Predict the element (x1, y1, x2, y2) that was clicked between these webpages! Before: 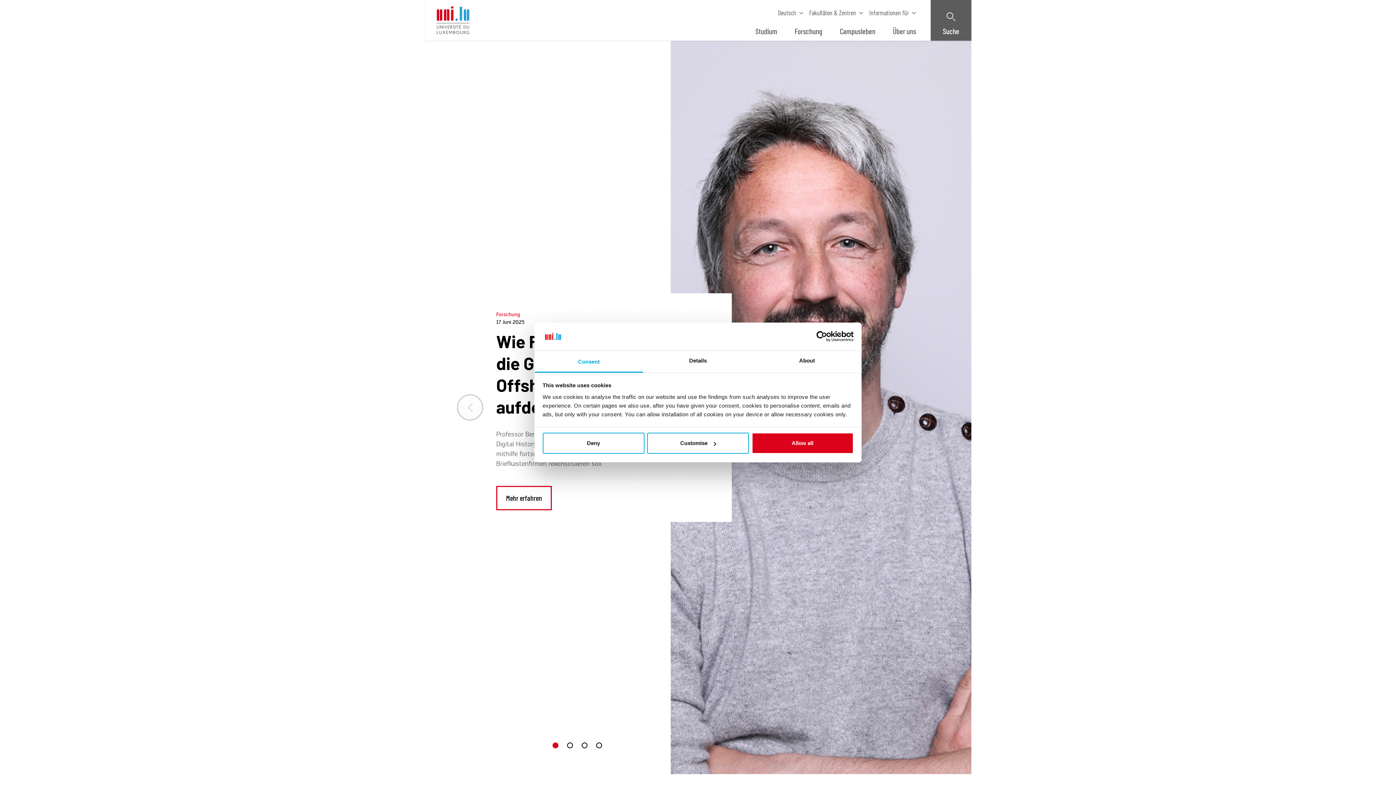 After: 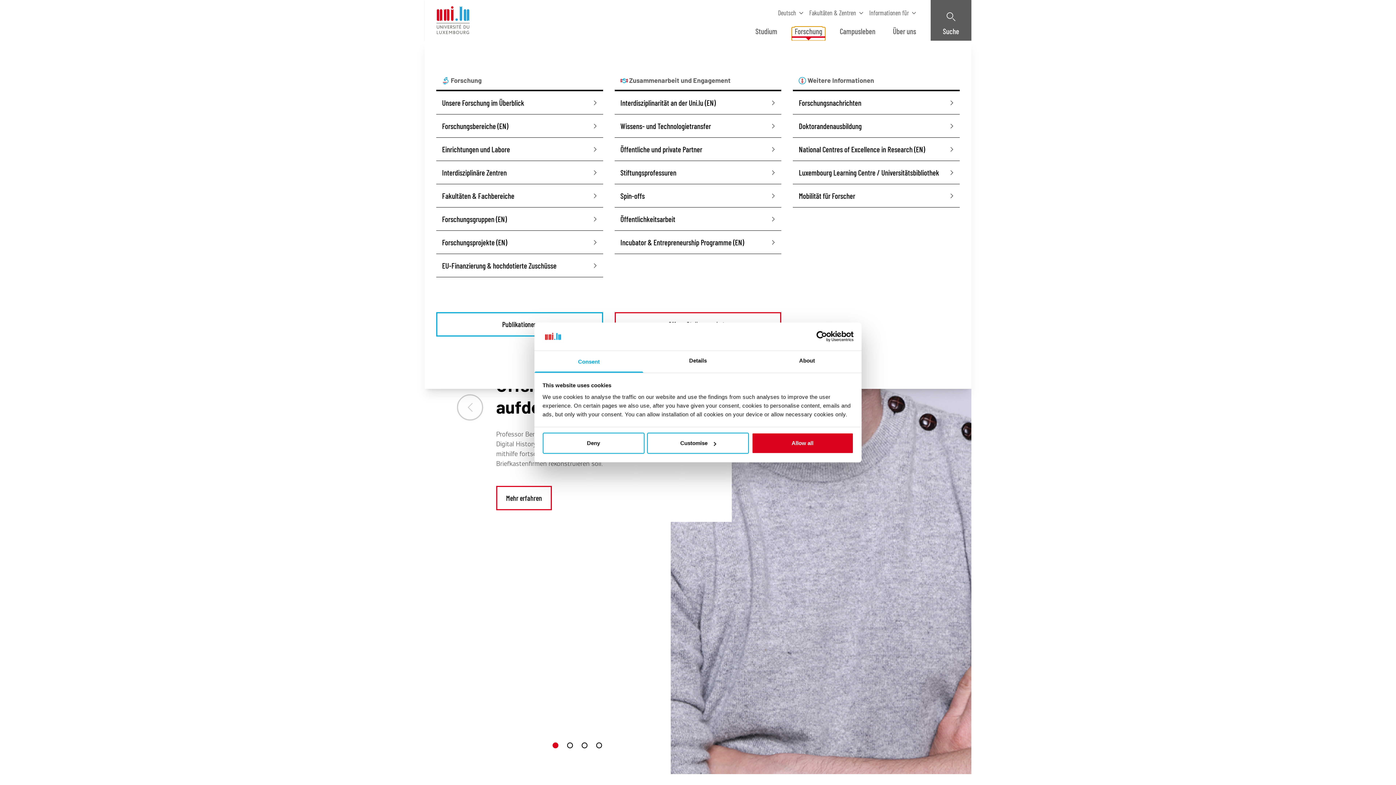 Action: bbox: (792, 27, 825, 40) label: Forschung